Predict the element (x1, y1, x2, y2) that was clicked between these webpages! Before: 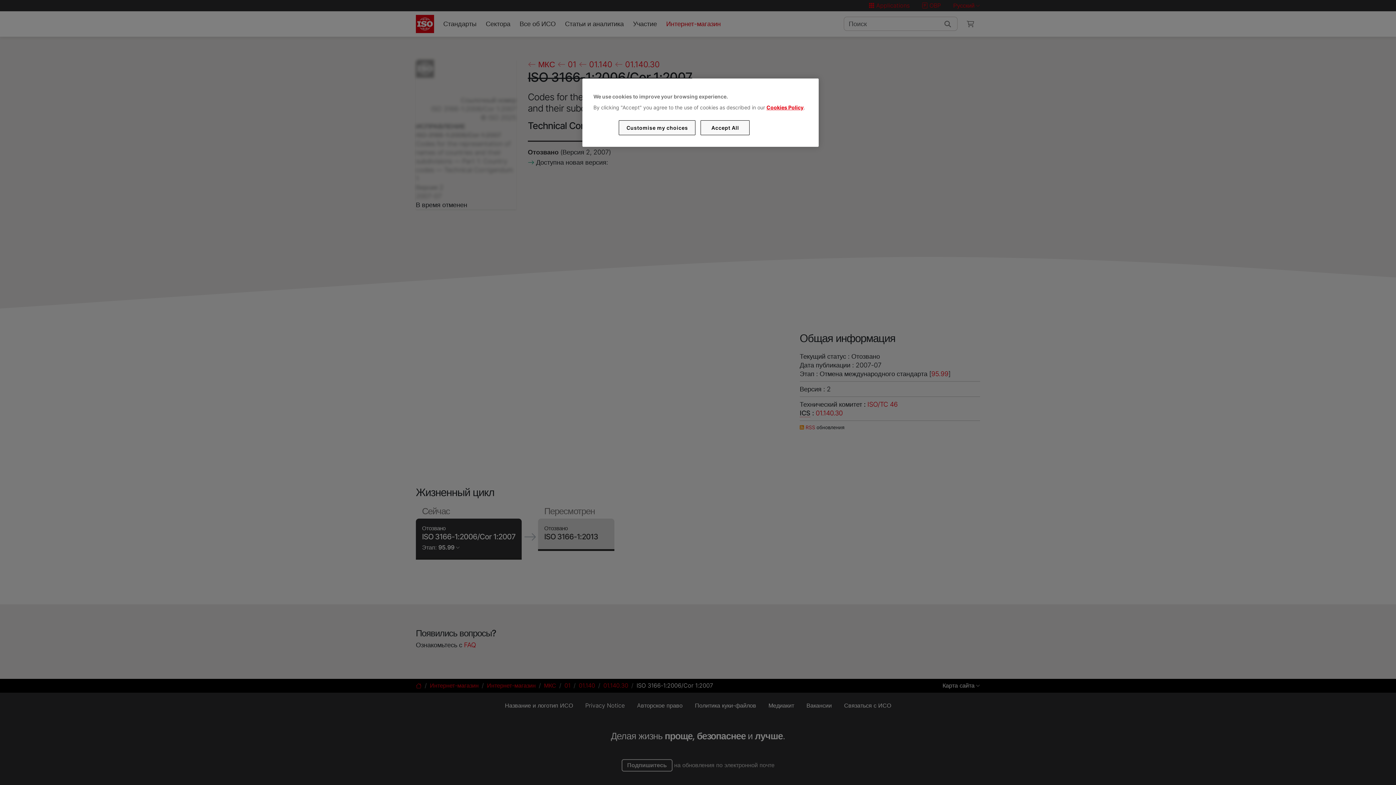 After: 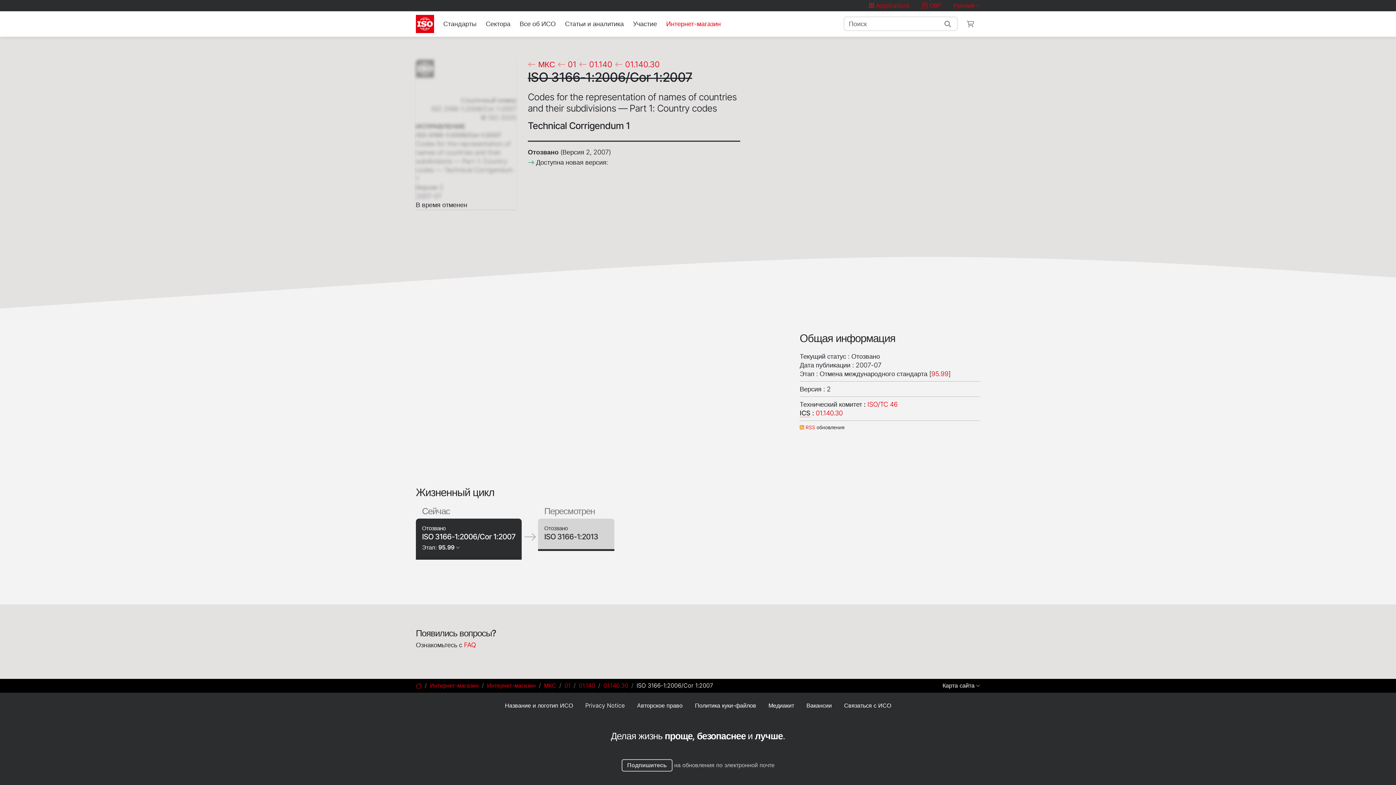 Action: label: Accept All bbox: (700, 120, 749, 135)